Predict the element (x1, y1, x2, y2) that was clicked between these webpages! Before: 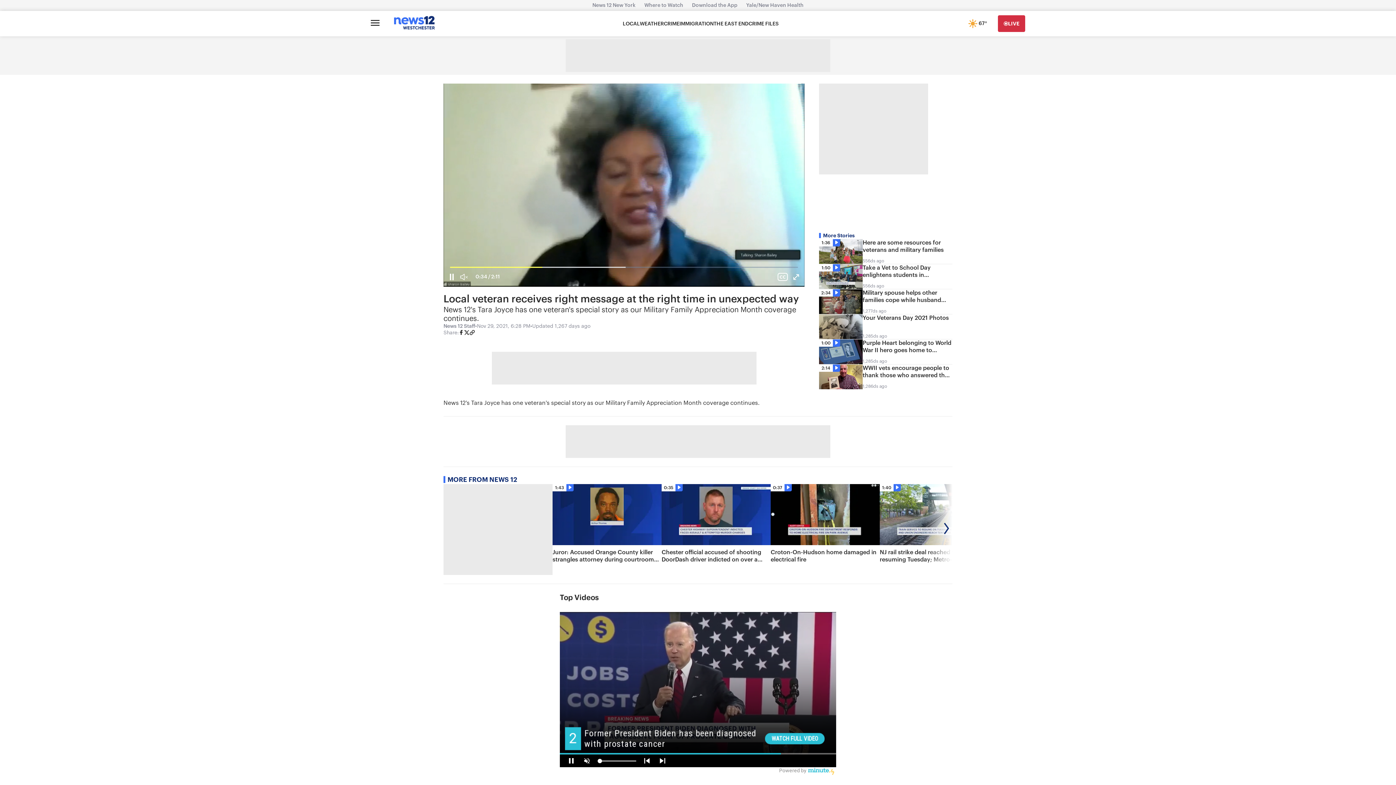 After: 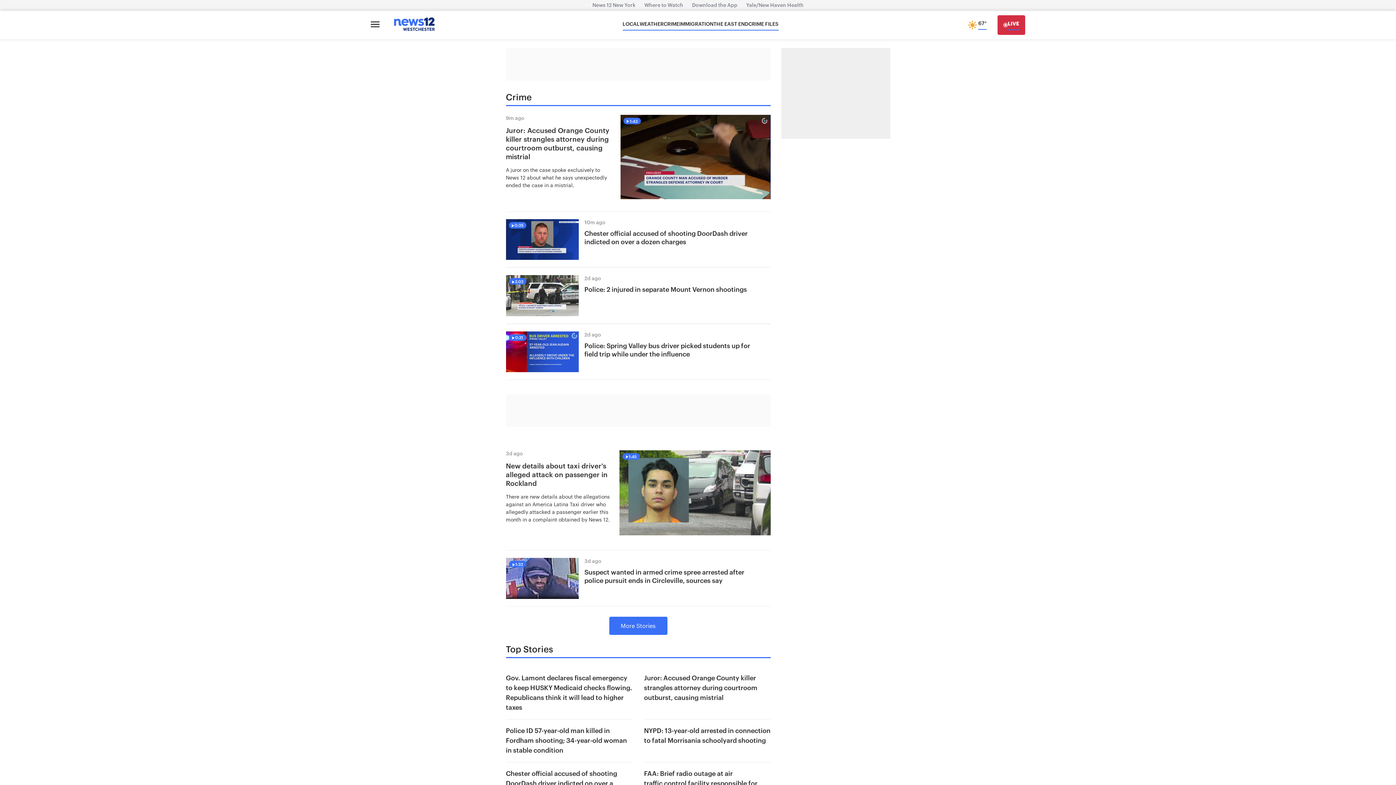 Action: label: CRIME bbox: (664, 20, 679, 27)